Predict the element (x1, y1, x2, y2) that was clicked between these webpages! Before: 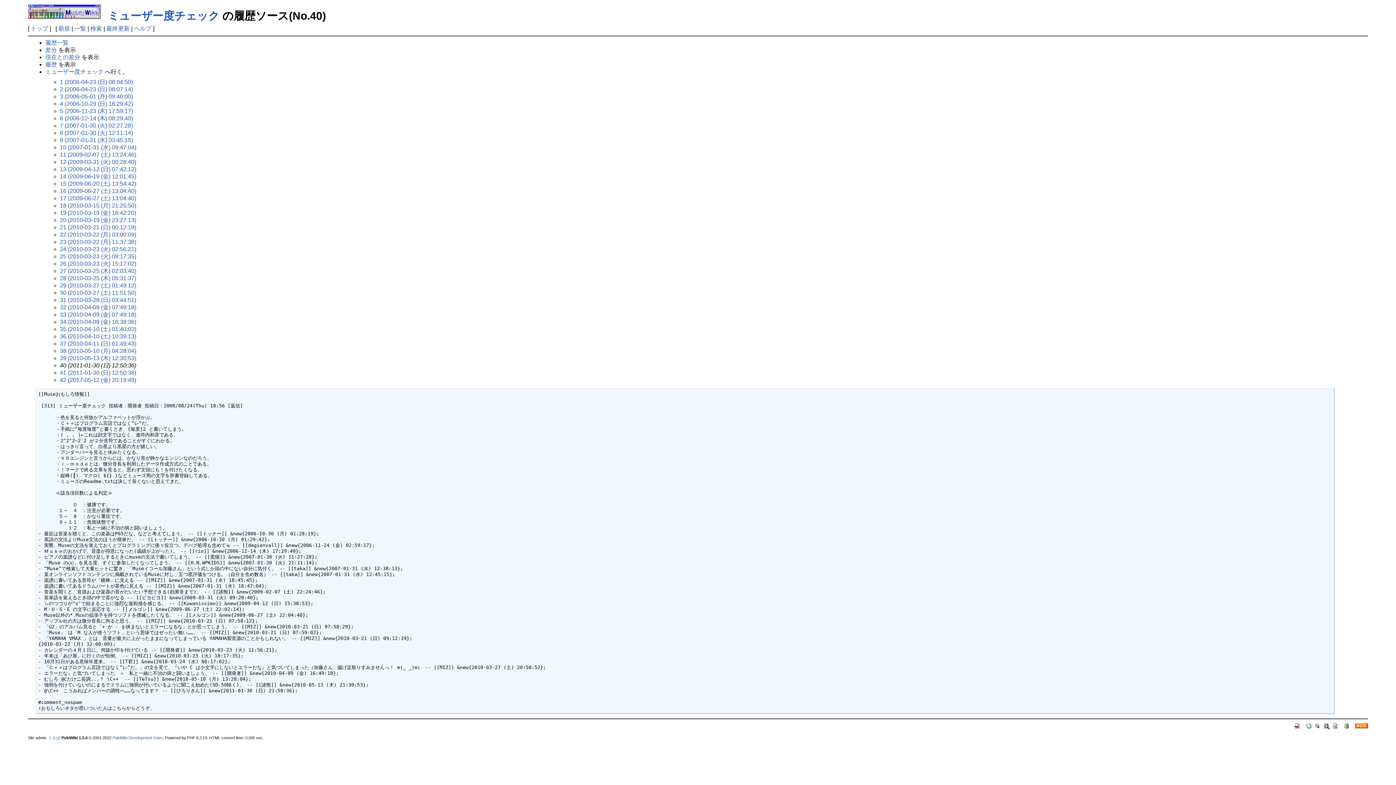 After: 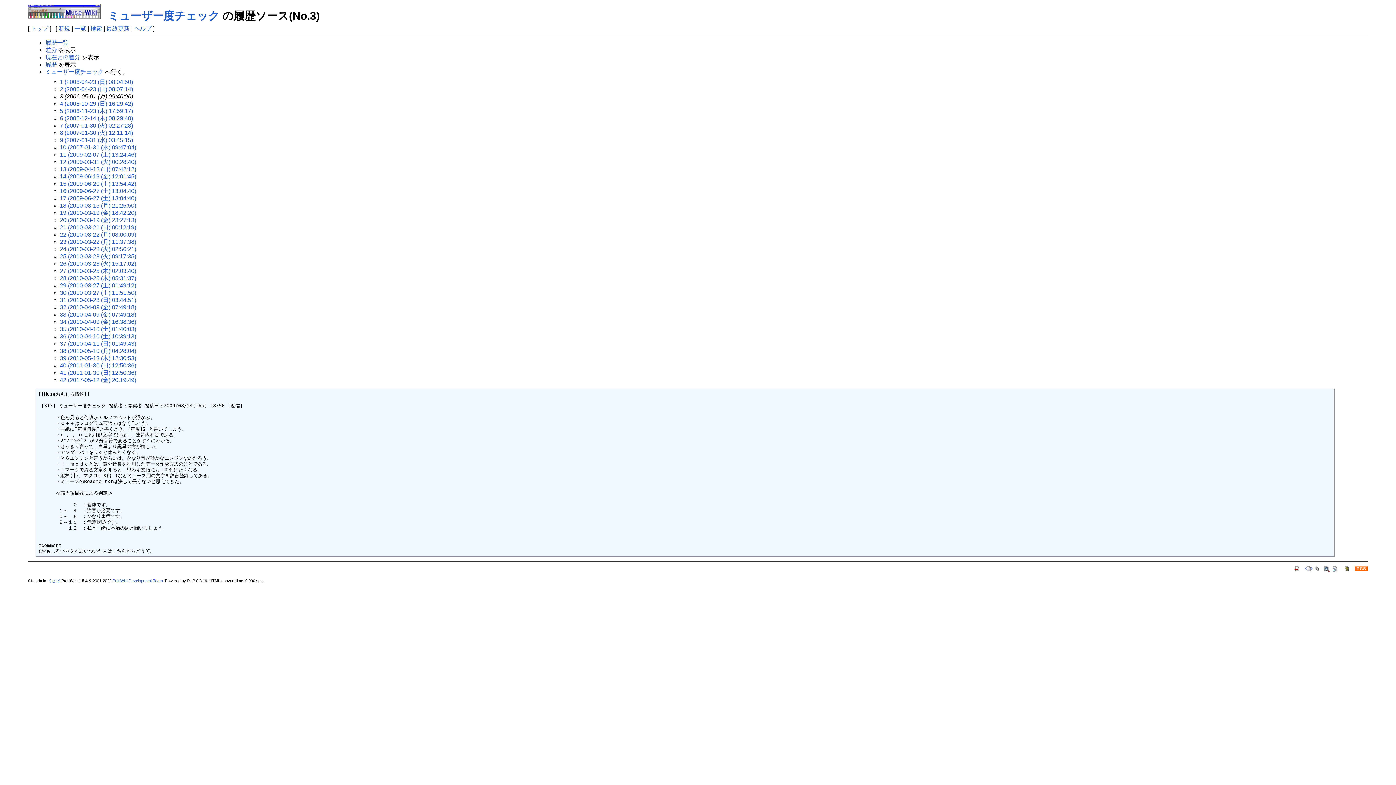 Action: label: 3 (2006-05-01 (月) 09:40:00) bbox: (59, 93, 133, 99)